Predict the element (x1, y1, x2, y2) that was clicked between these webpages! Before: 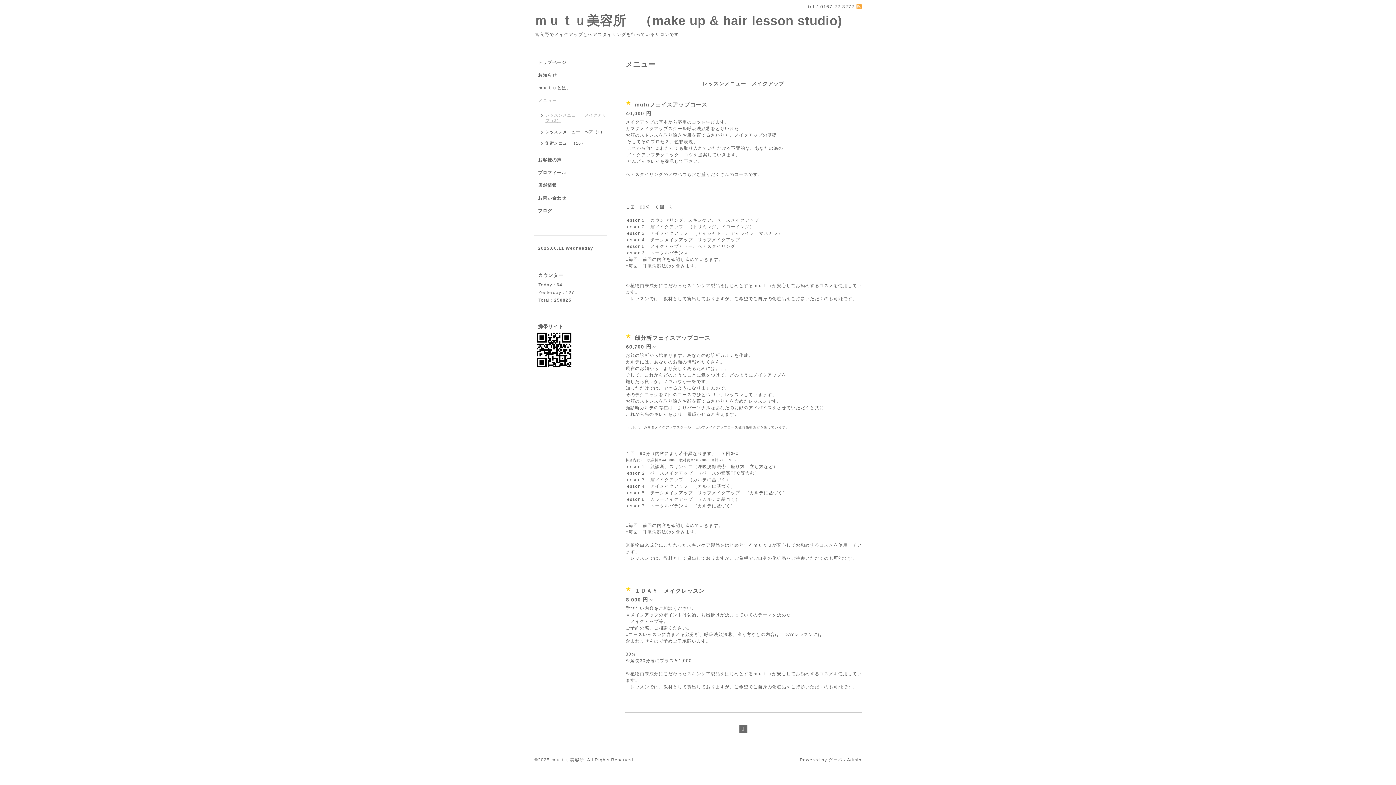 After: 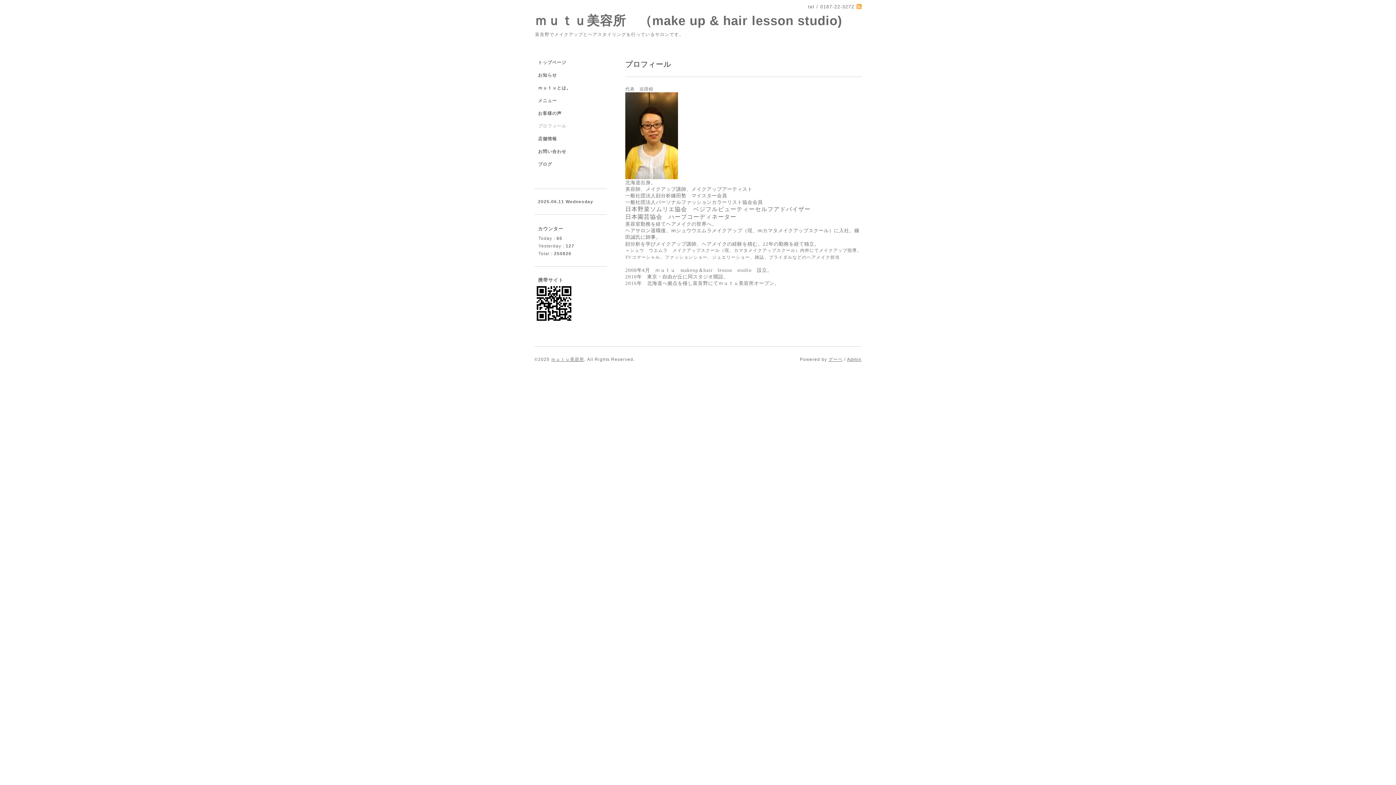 Action: label: プロフィール bbox: (534, 169, 610, 182)